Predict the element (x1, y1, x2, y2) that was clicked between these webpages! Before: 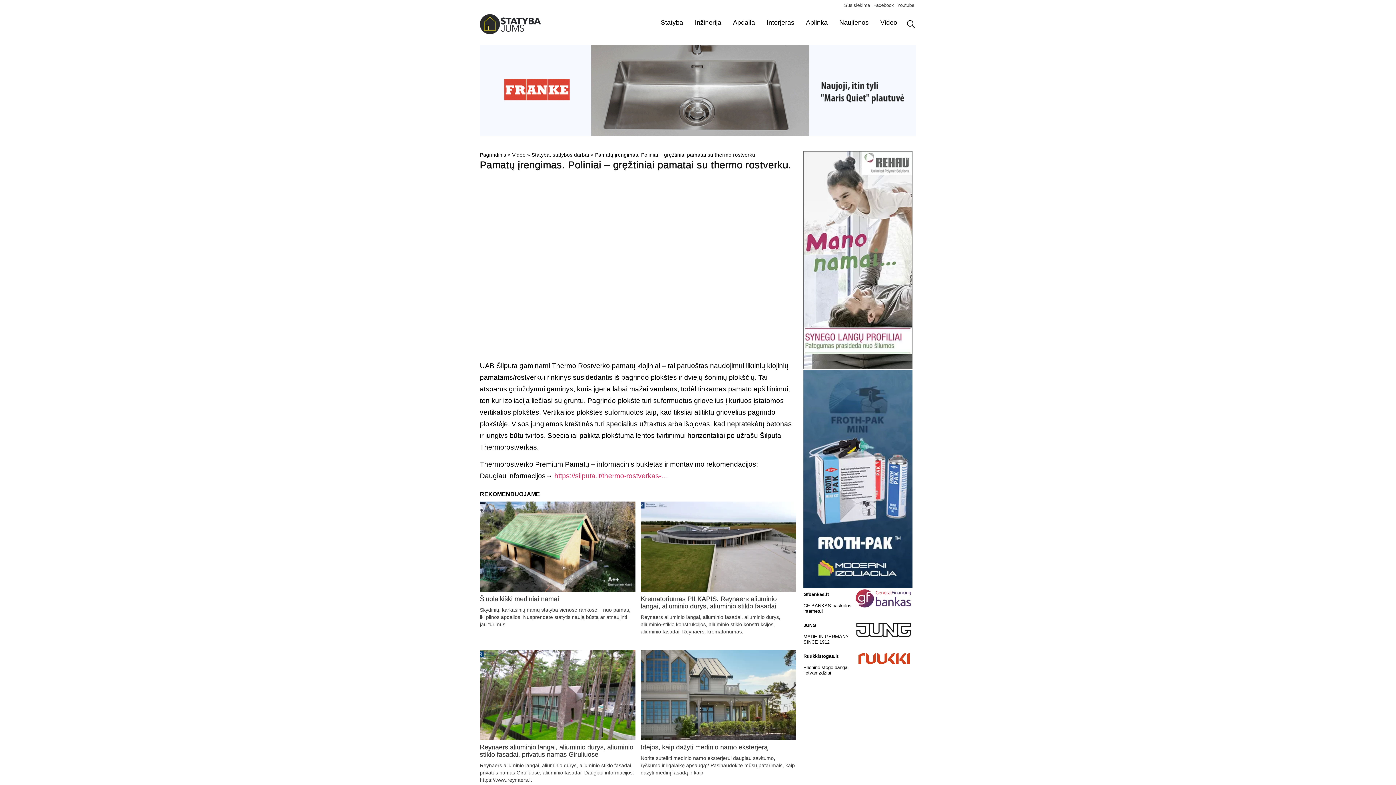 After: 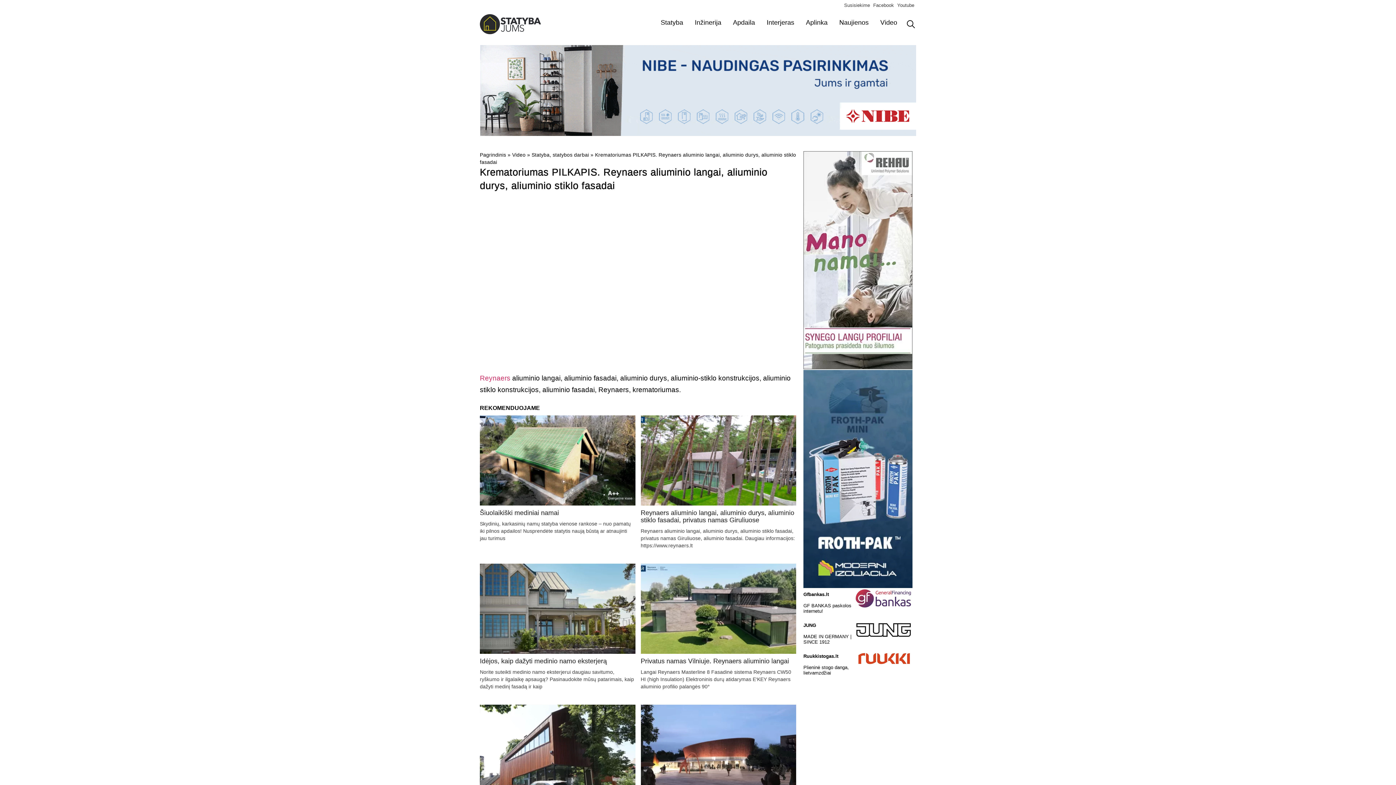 Action: bbox: (640, 501, 796, 592)